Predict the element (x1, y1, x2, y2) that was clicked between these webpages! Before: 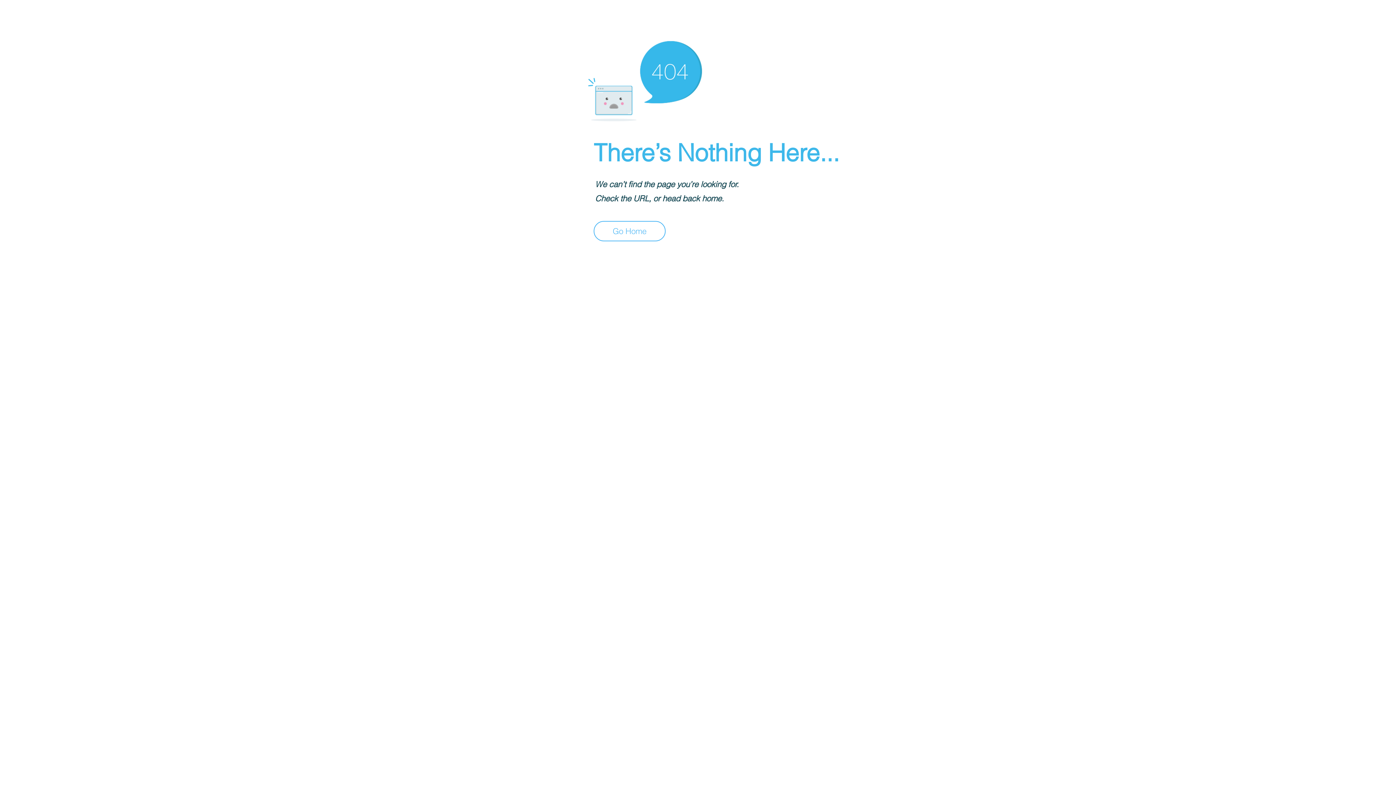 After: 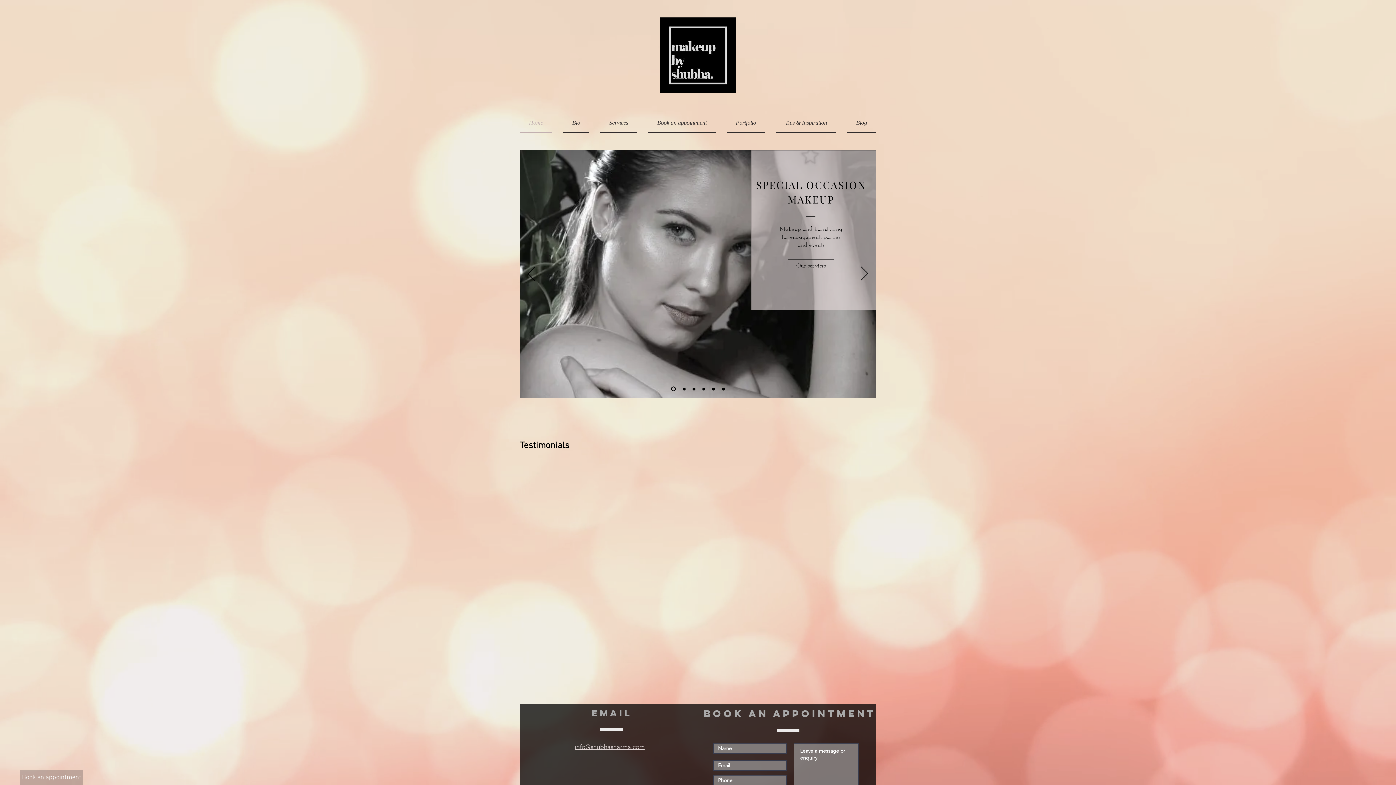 Action: bbox: (593, 221, 665, 241) label: Go Home